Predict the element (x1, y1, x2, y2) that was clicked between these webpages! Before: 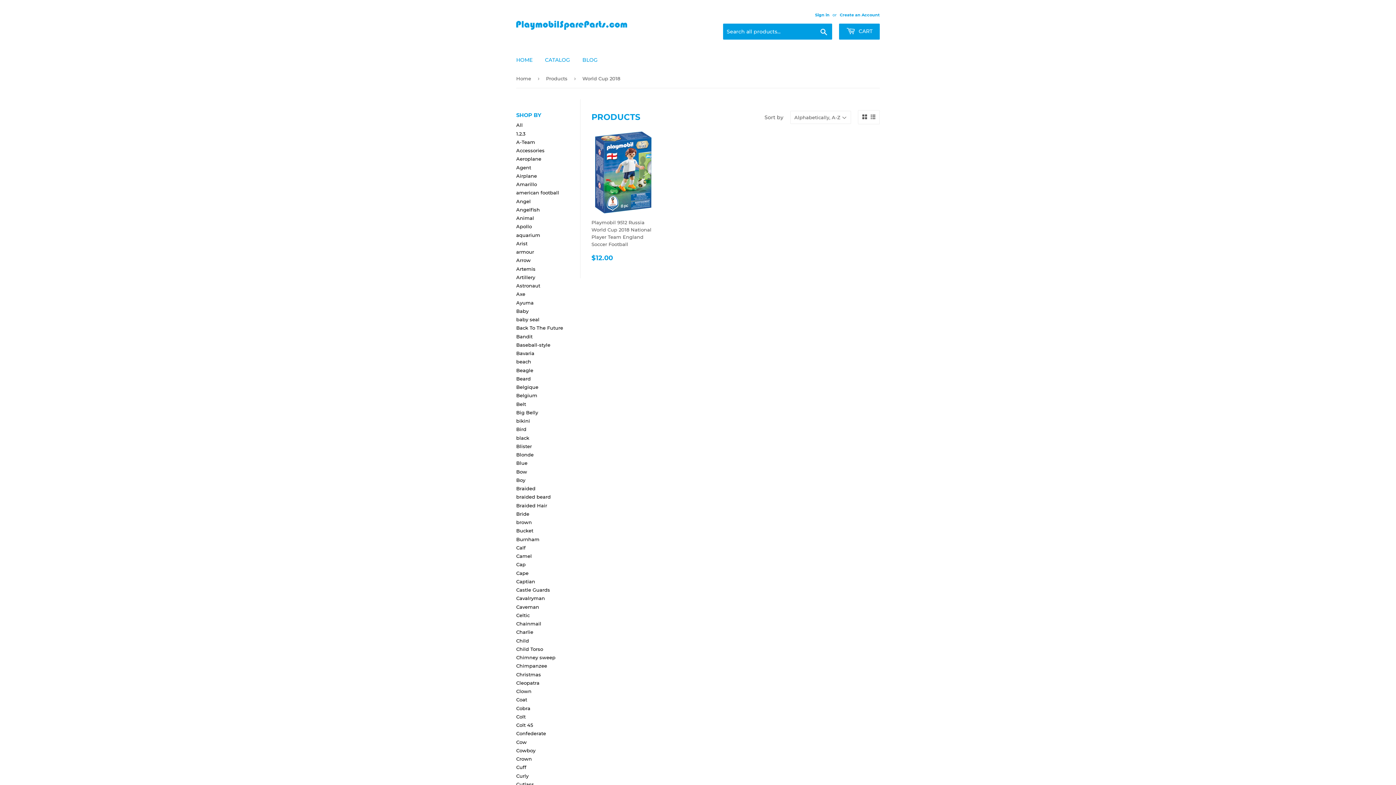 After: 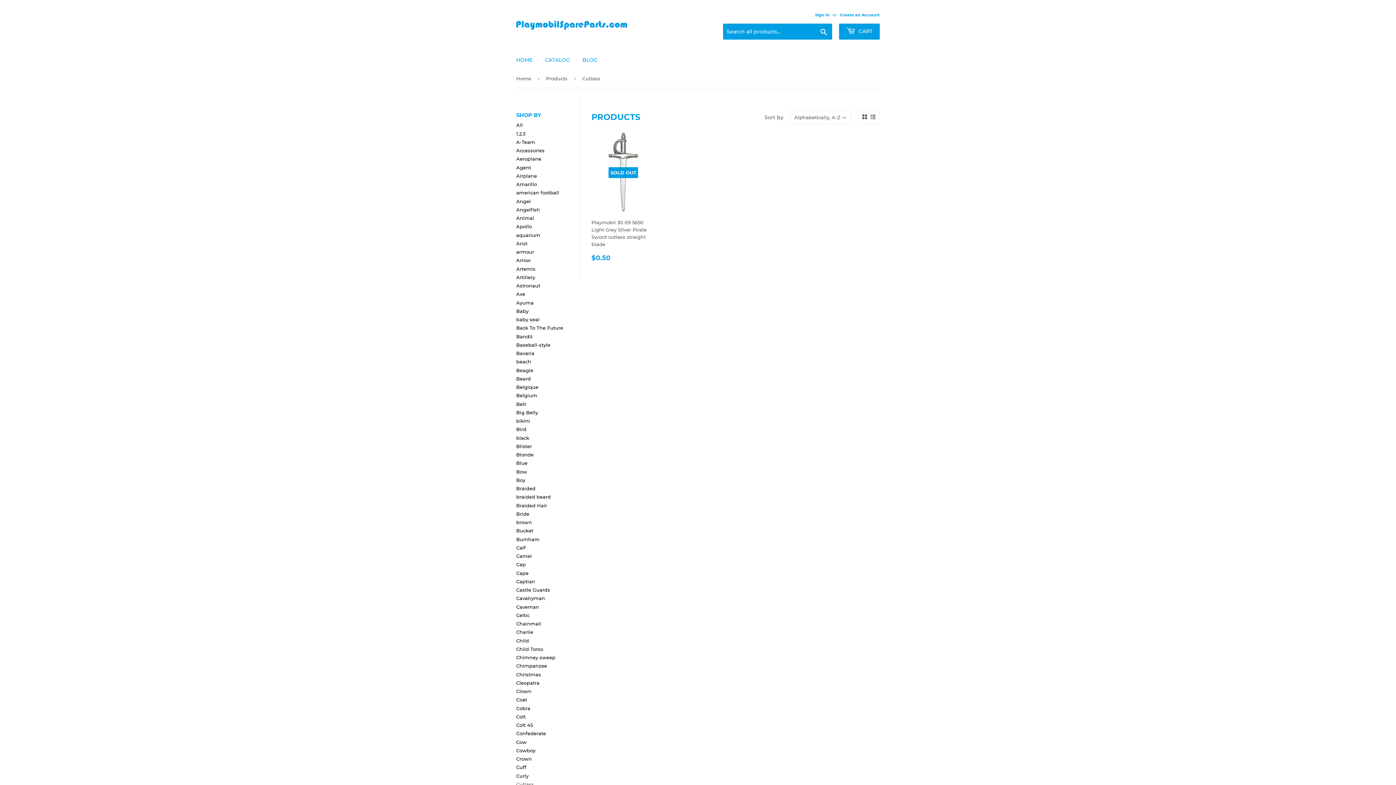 Action: label: Cutlass bbox: (516, 781, 534, 787)